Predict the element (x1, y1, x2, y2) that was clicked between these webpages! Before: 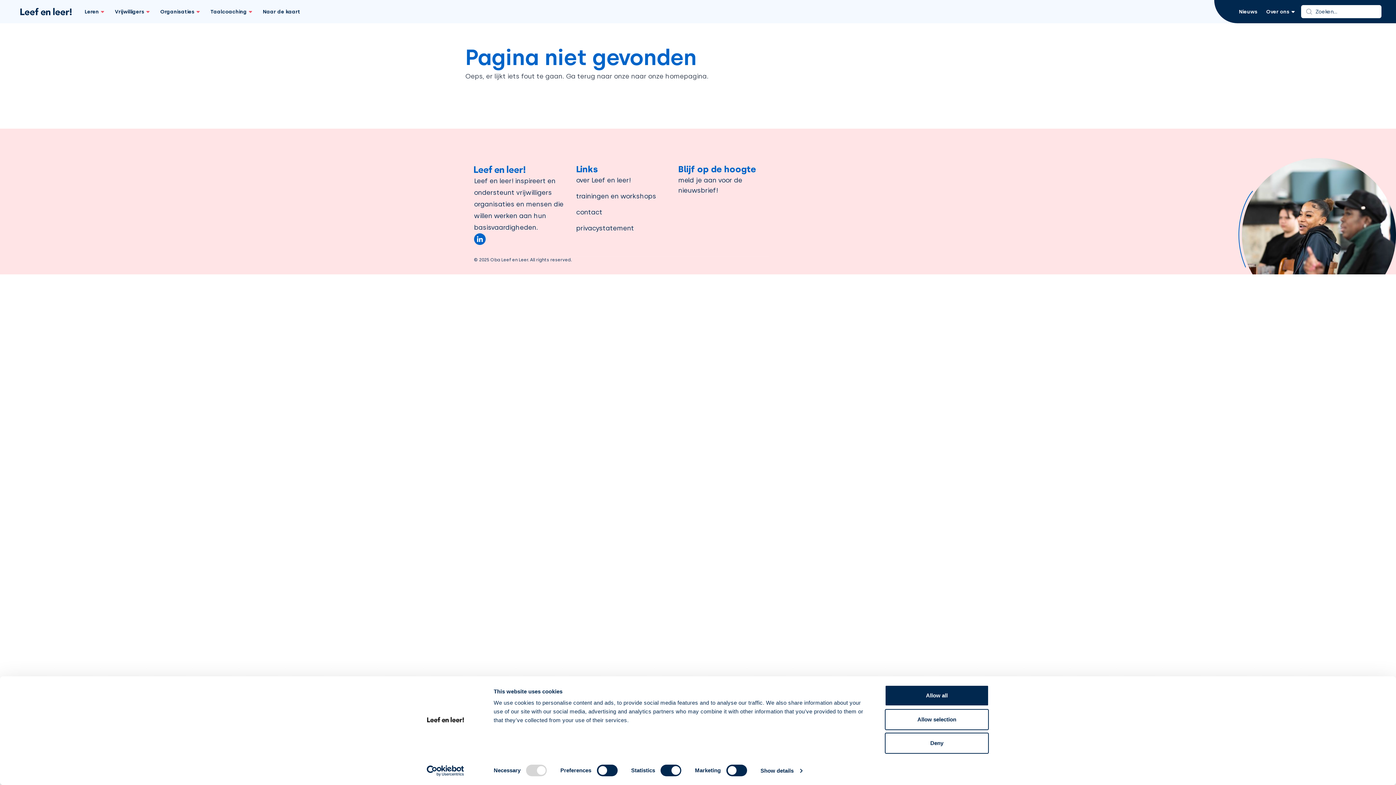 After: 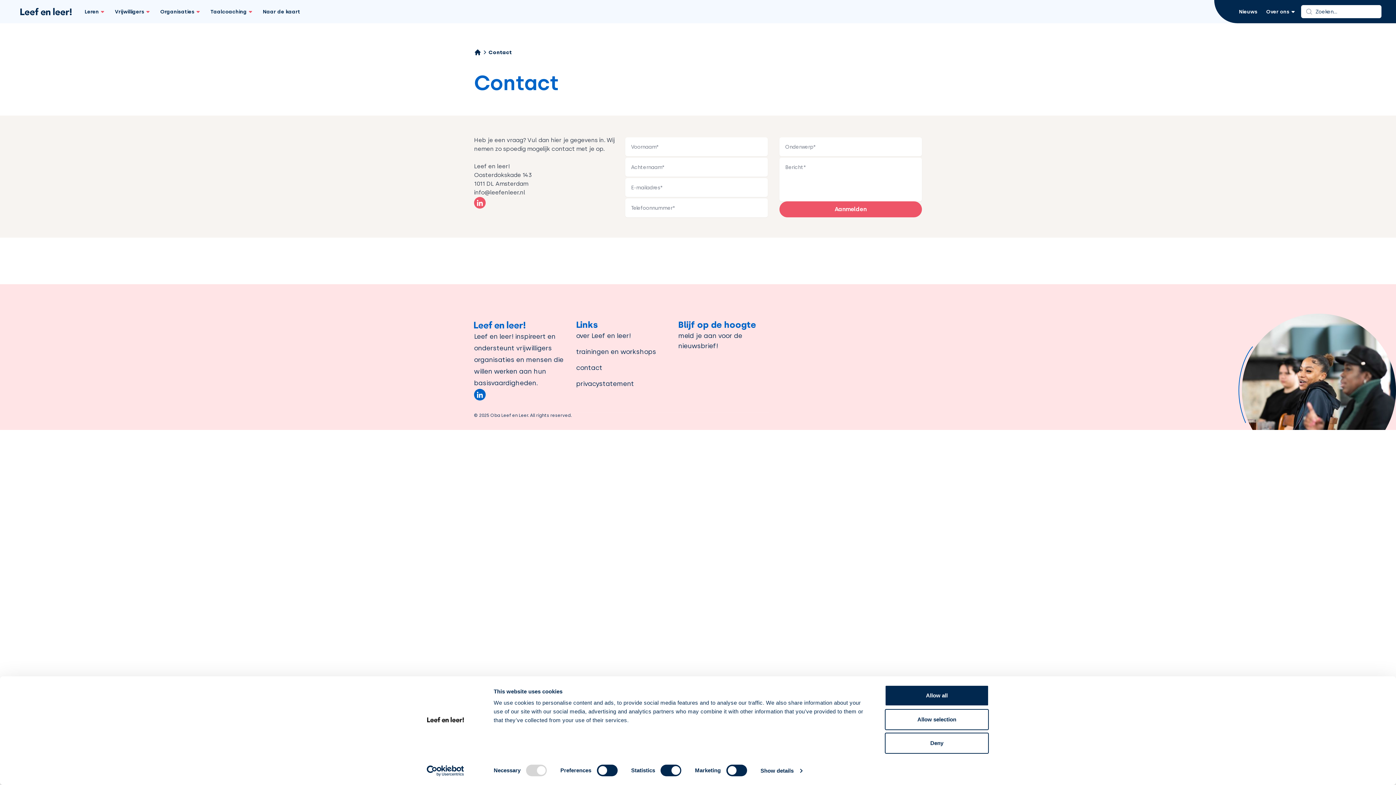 Action: bbox: (576, 208, 602, 216) label: contact